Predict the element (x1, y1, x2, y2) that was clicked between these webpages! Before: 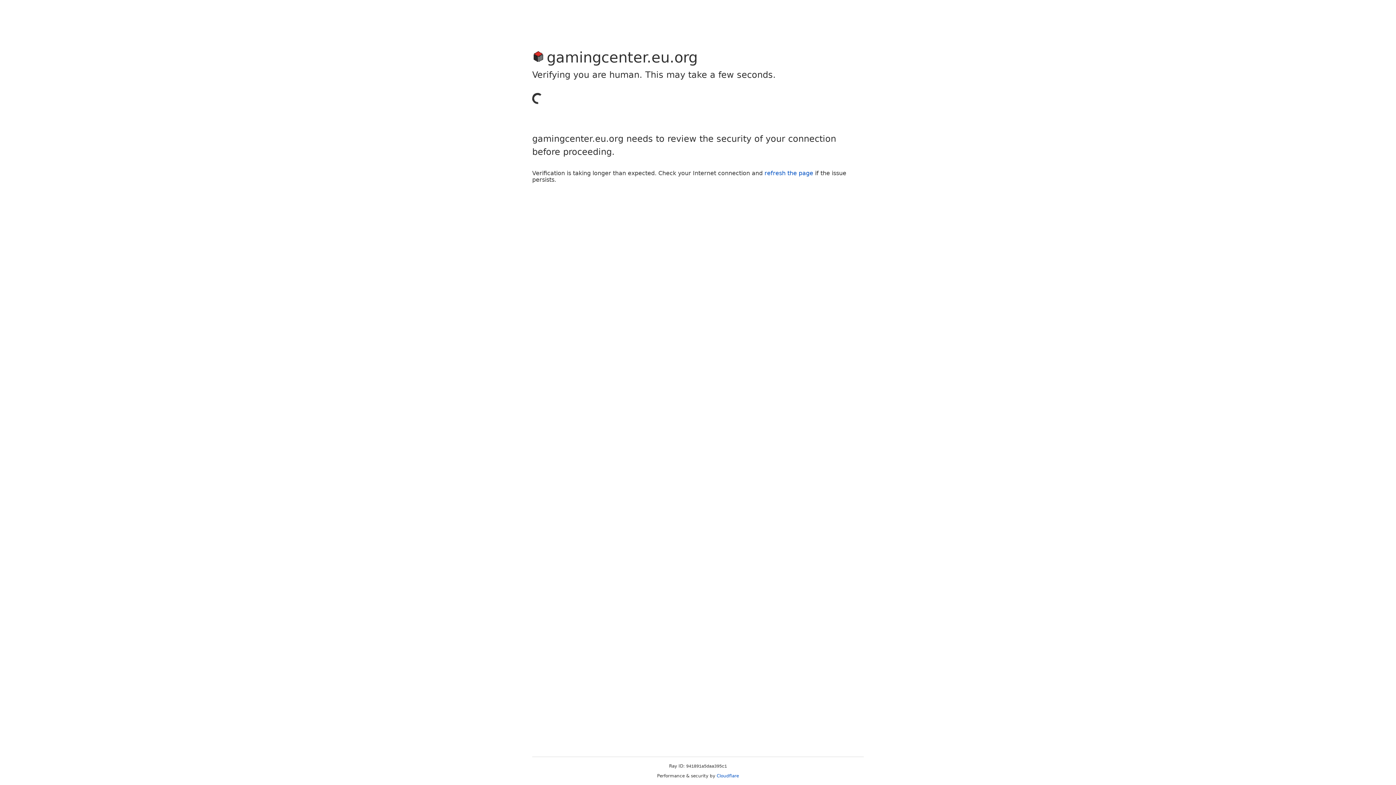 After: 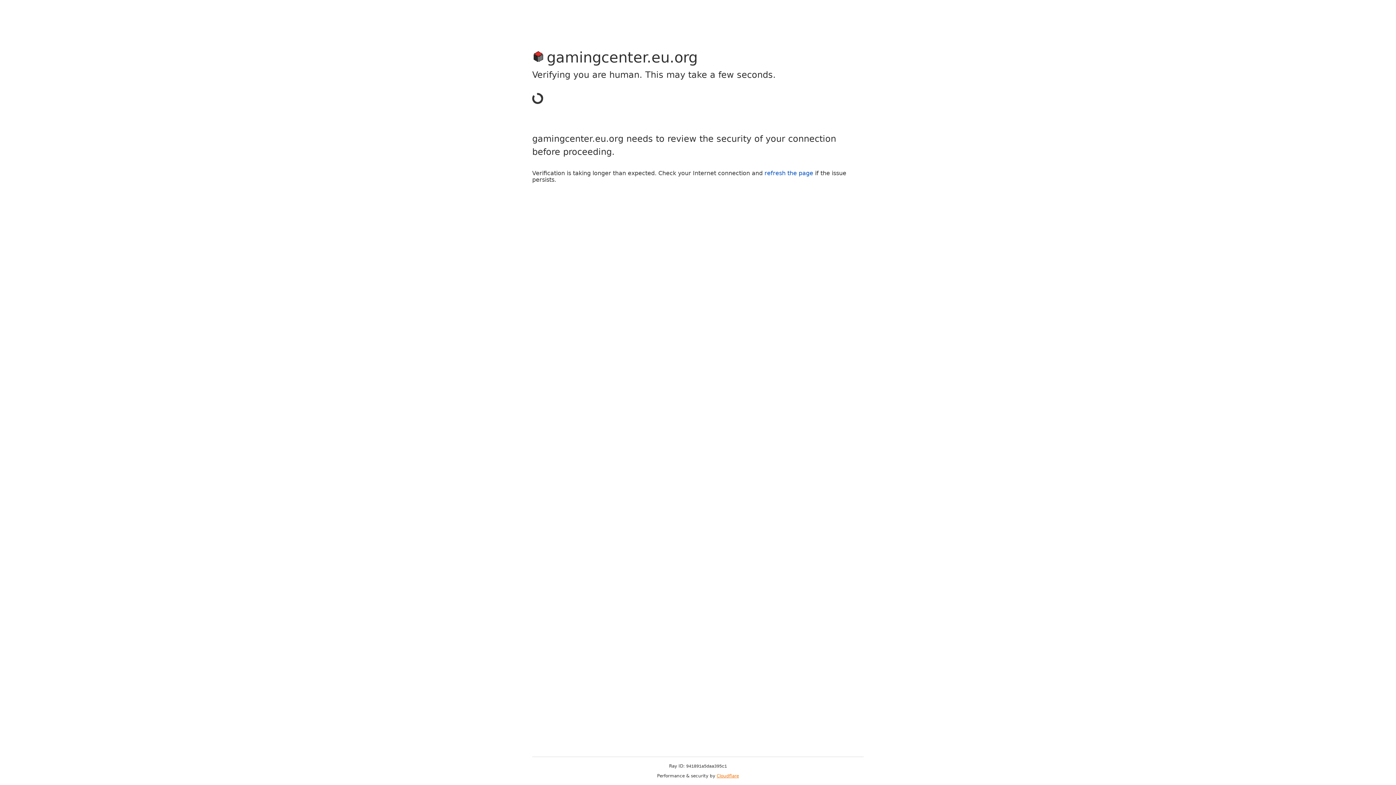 Action: label: Cloudflare bbox: (716, 773, 739, 778)